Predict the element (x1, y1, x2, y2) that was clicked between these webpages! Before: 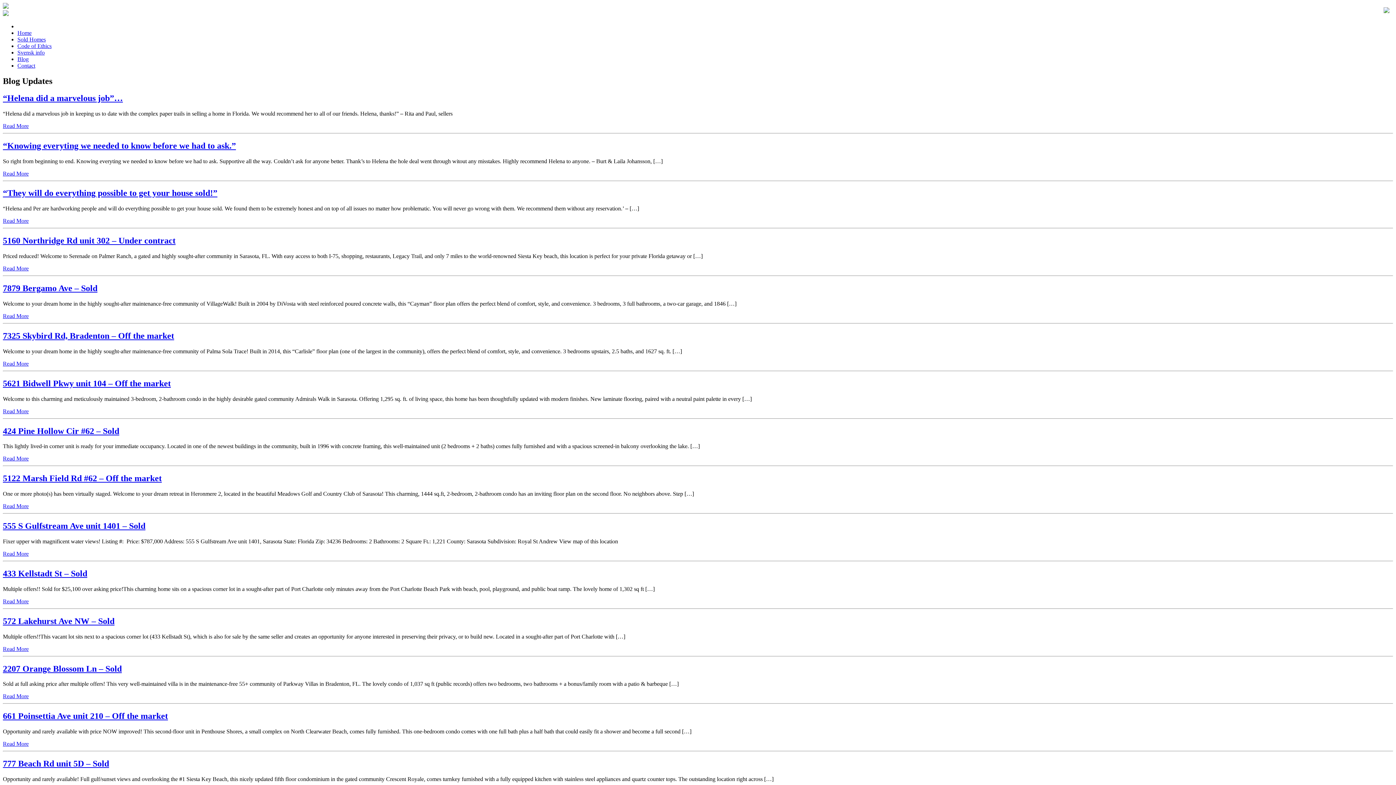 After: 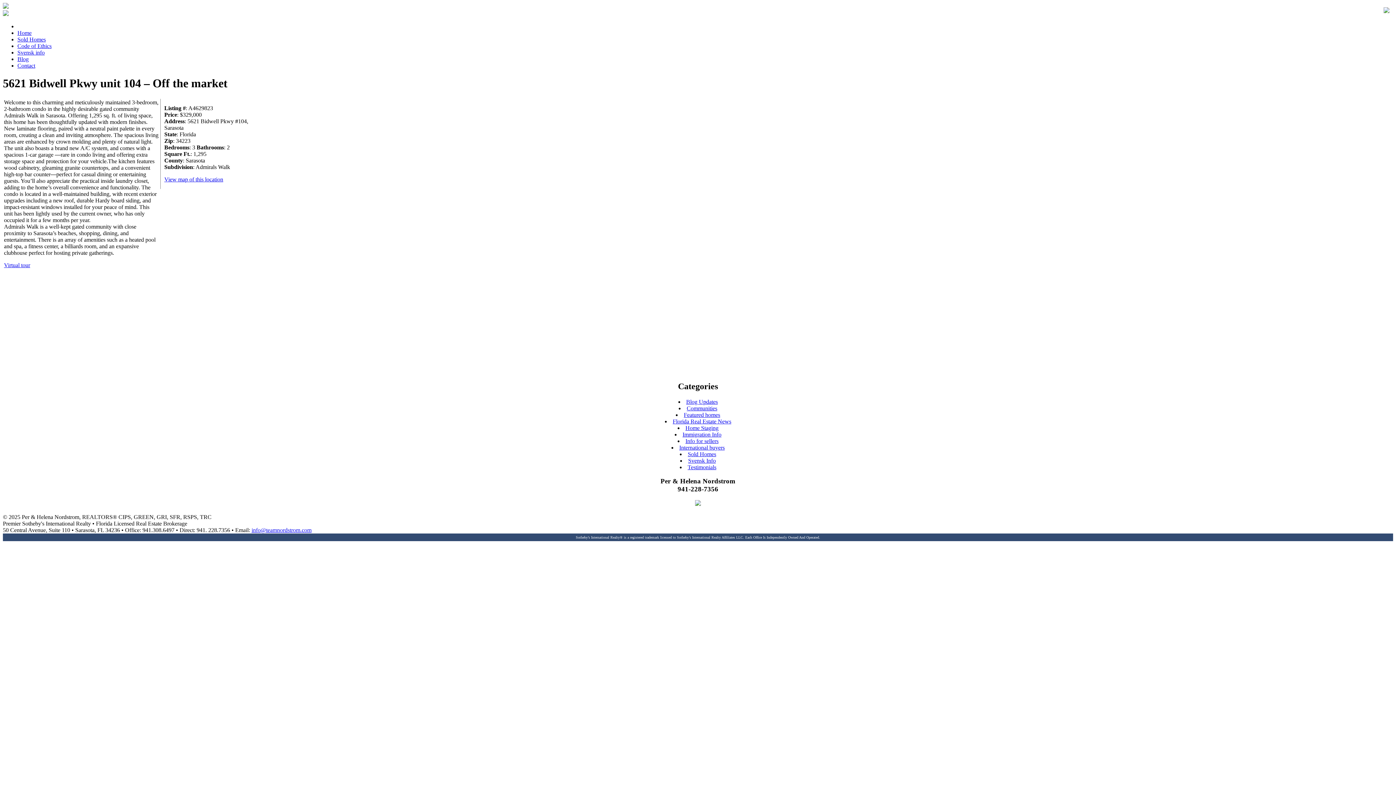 Action: bbox: (2, 378, 170, 388) label: 5621 Bidwell Pkwy unit 104 – Off the market